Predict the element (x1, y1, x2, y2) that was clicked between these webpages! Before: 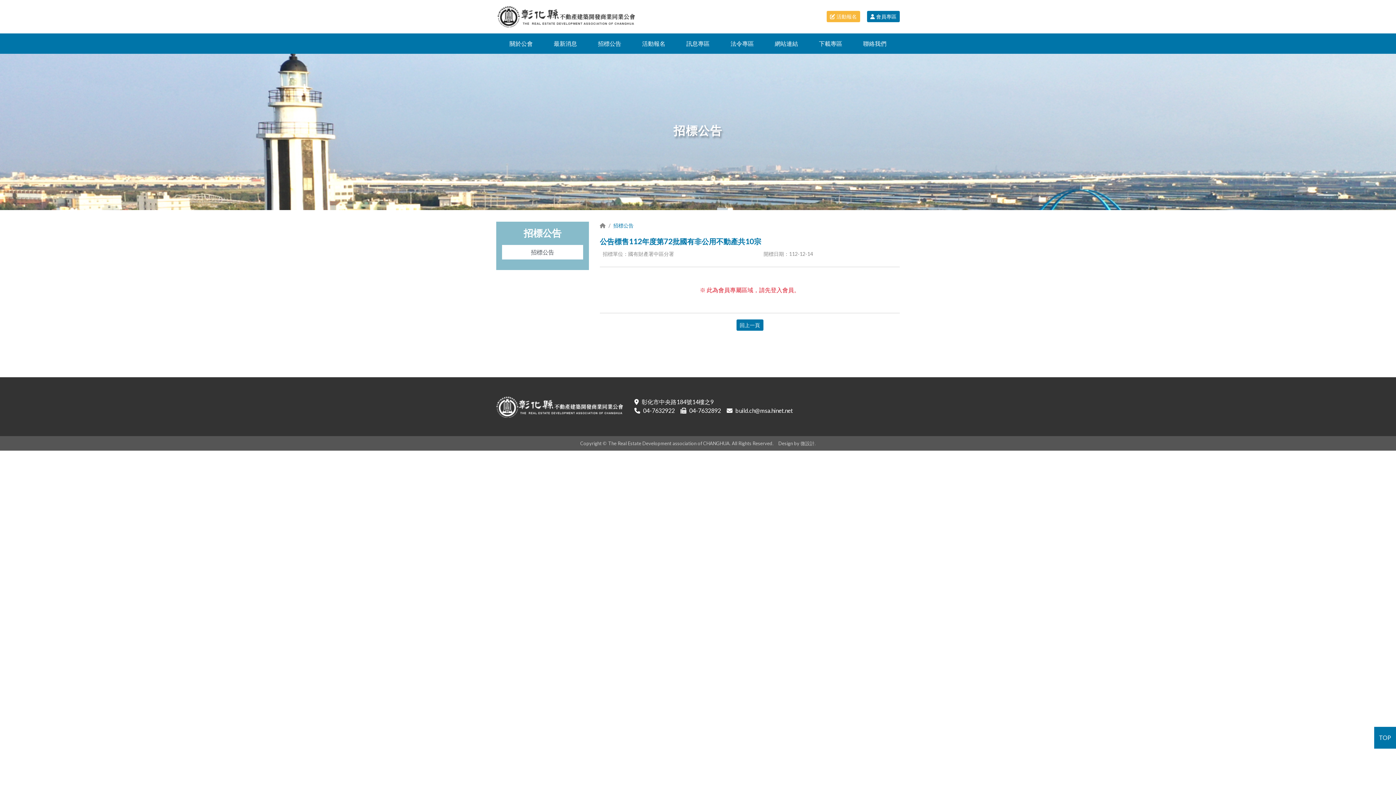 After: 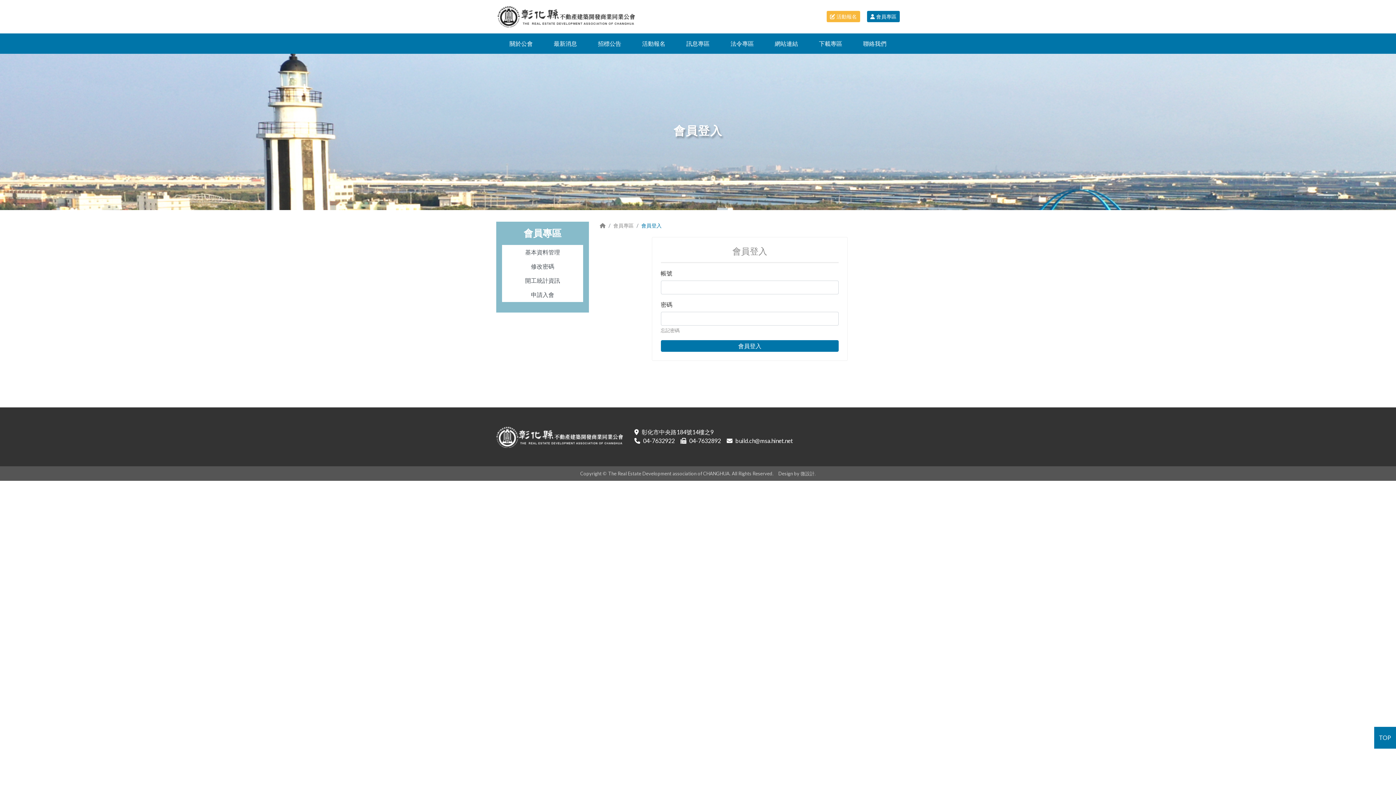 Action: label: 會員專區 bbox: (867, 10, 900, 22)